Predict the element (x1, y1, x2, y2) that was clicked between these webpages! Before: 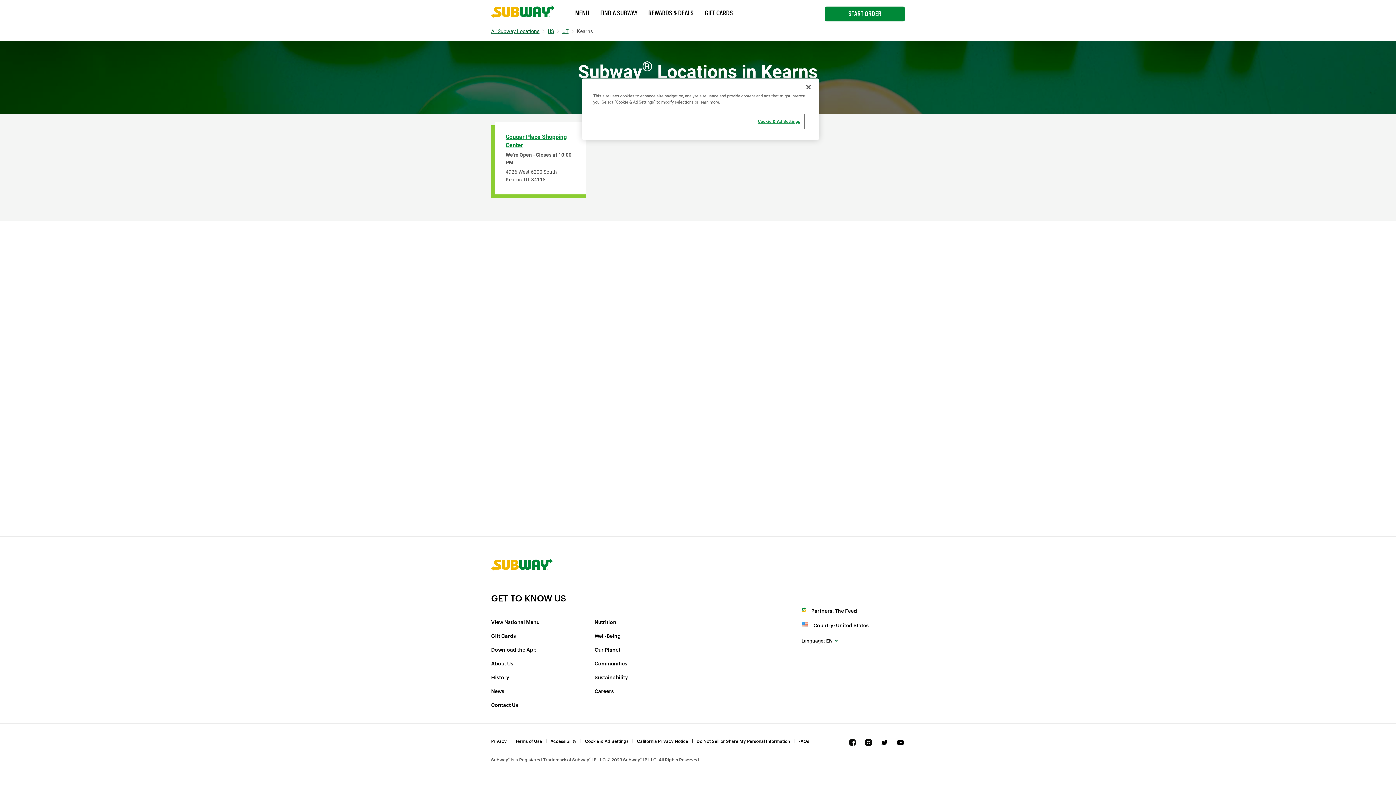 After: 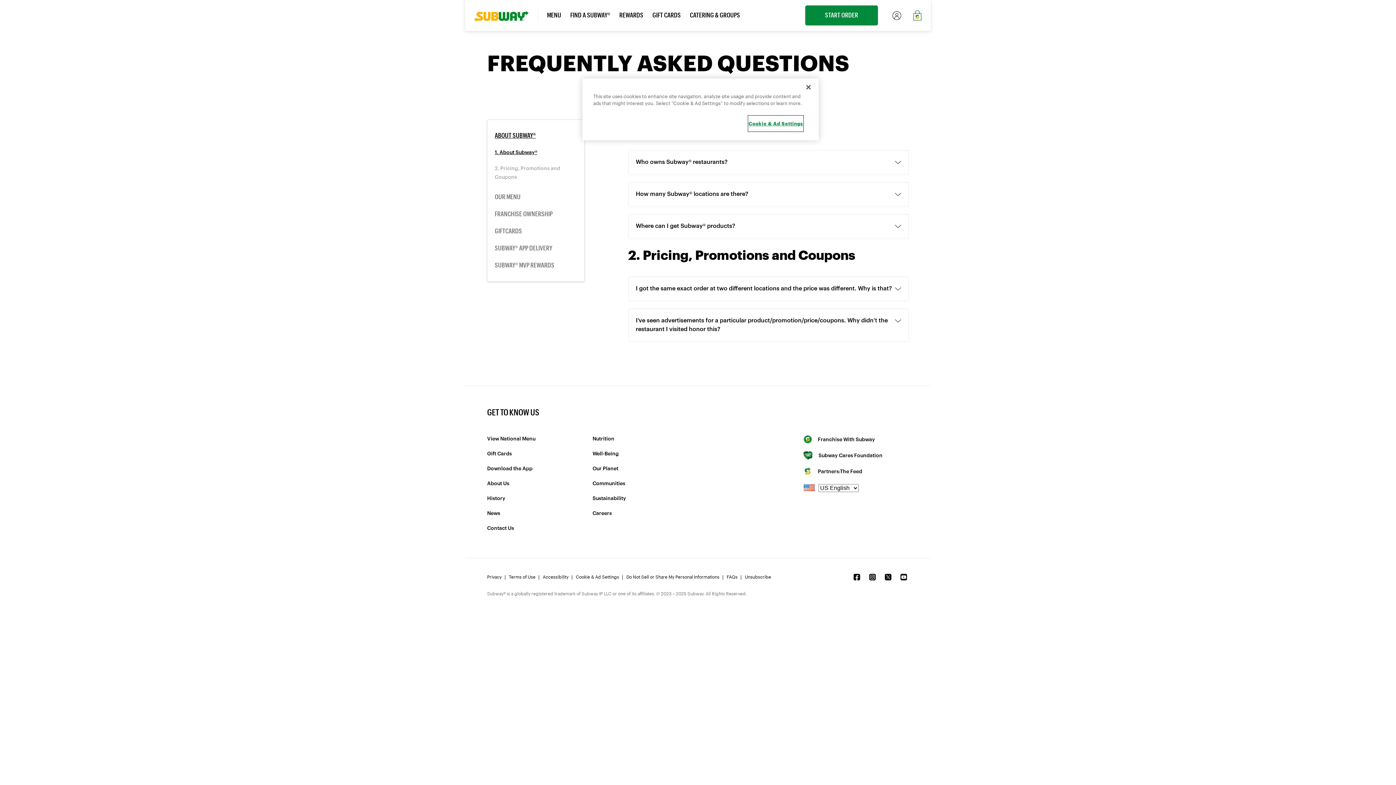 Action: bbox: (798, 738, 809, 746) label: FAQs